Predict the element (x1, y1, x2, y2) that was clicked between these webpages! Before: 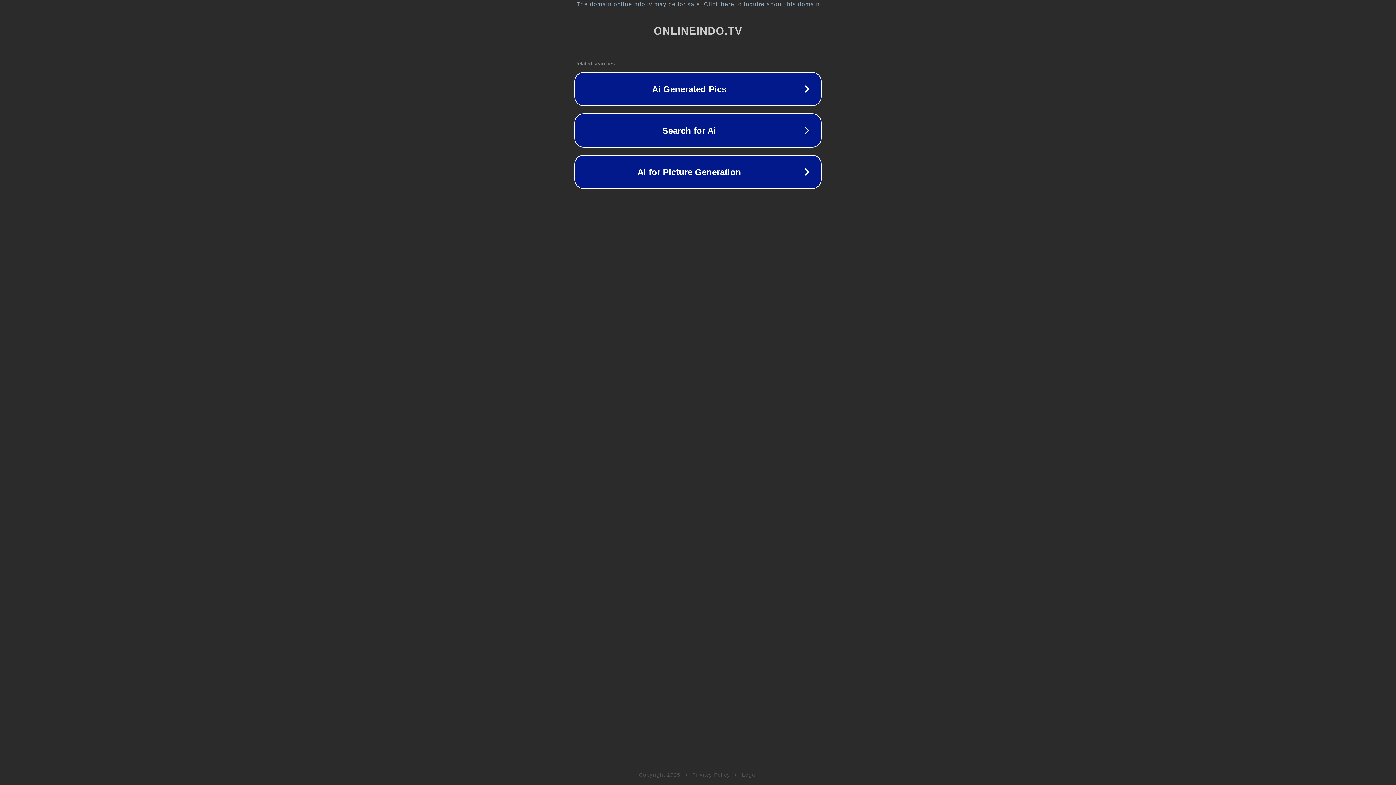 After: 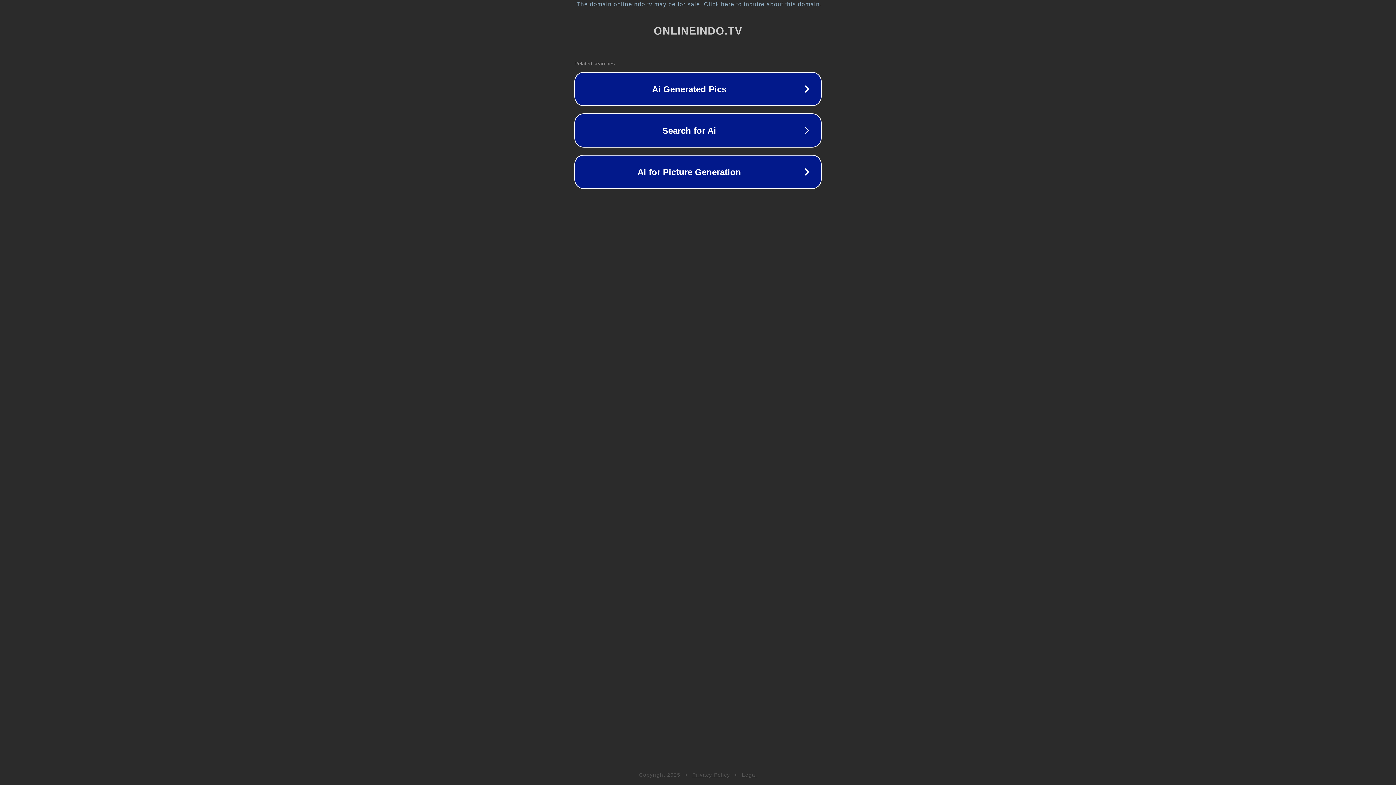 Action: bbox: (692, 772, 730, 778) label: Privacy Policy